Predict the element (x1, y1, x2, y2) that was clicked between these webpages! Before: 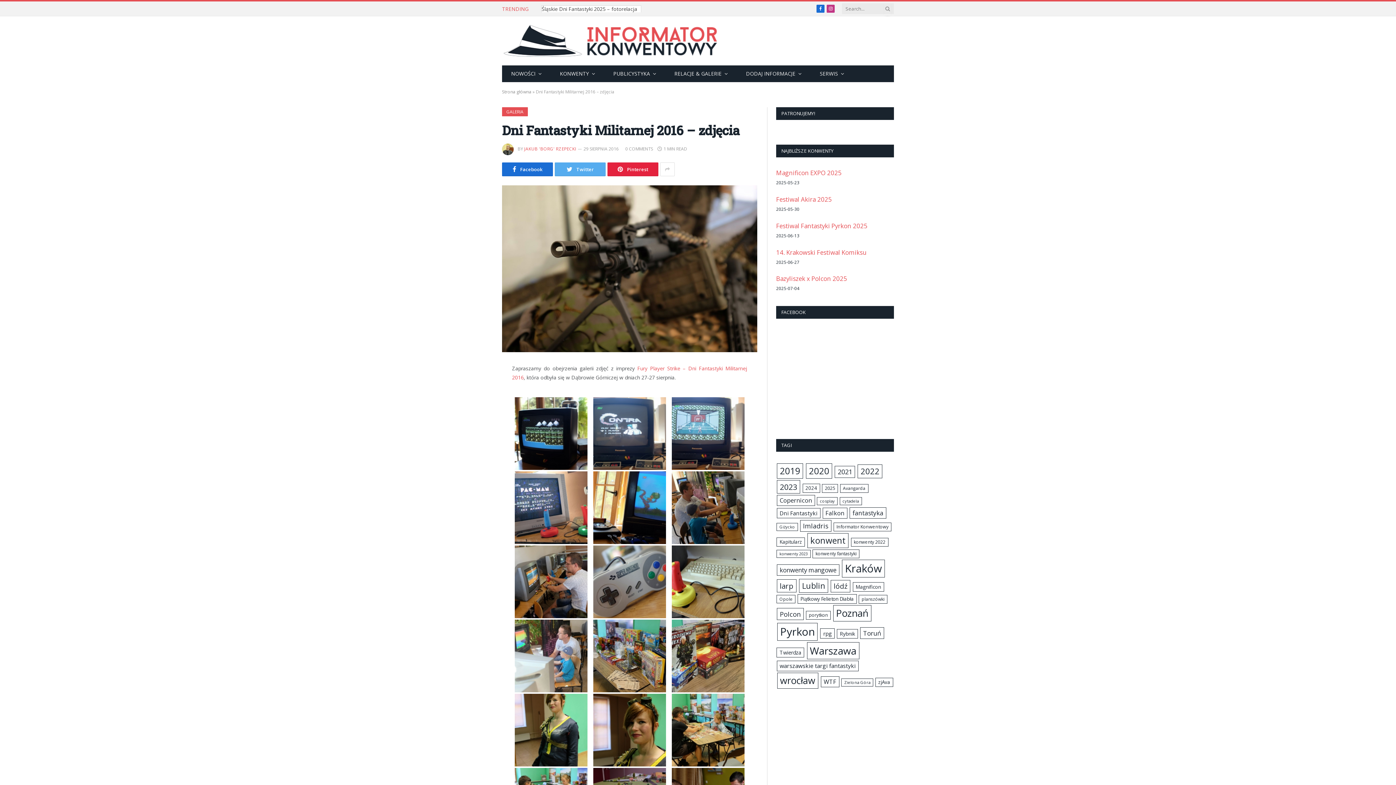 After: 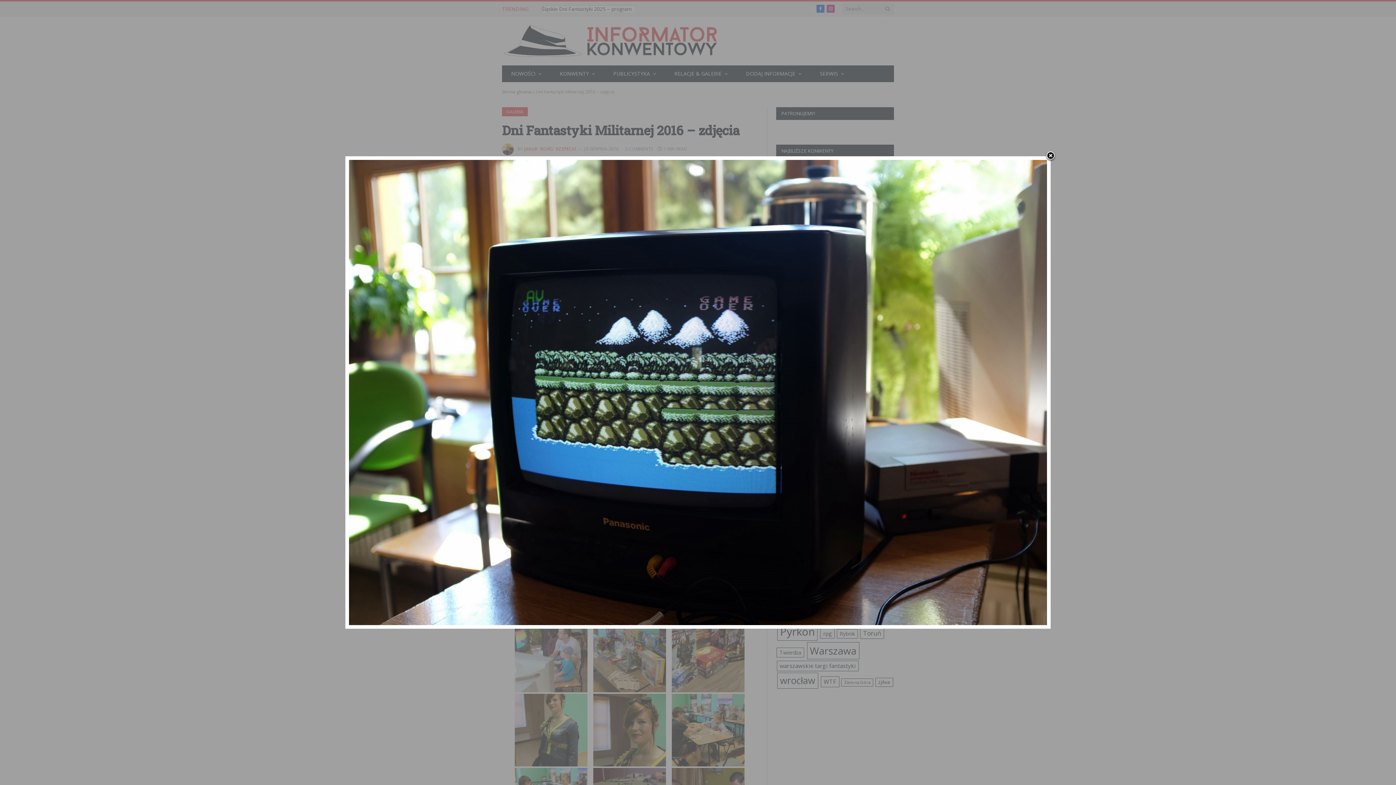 Action: bbox: (512, 397, 589, 470)